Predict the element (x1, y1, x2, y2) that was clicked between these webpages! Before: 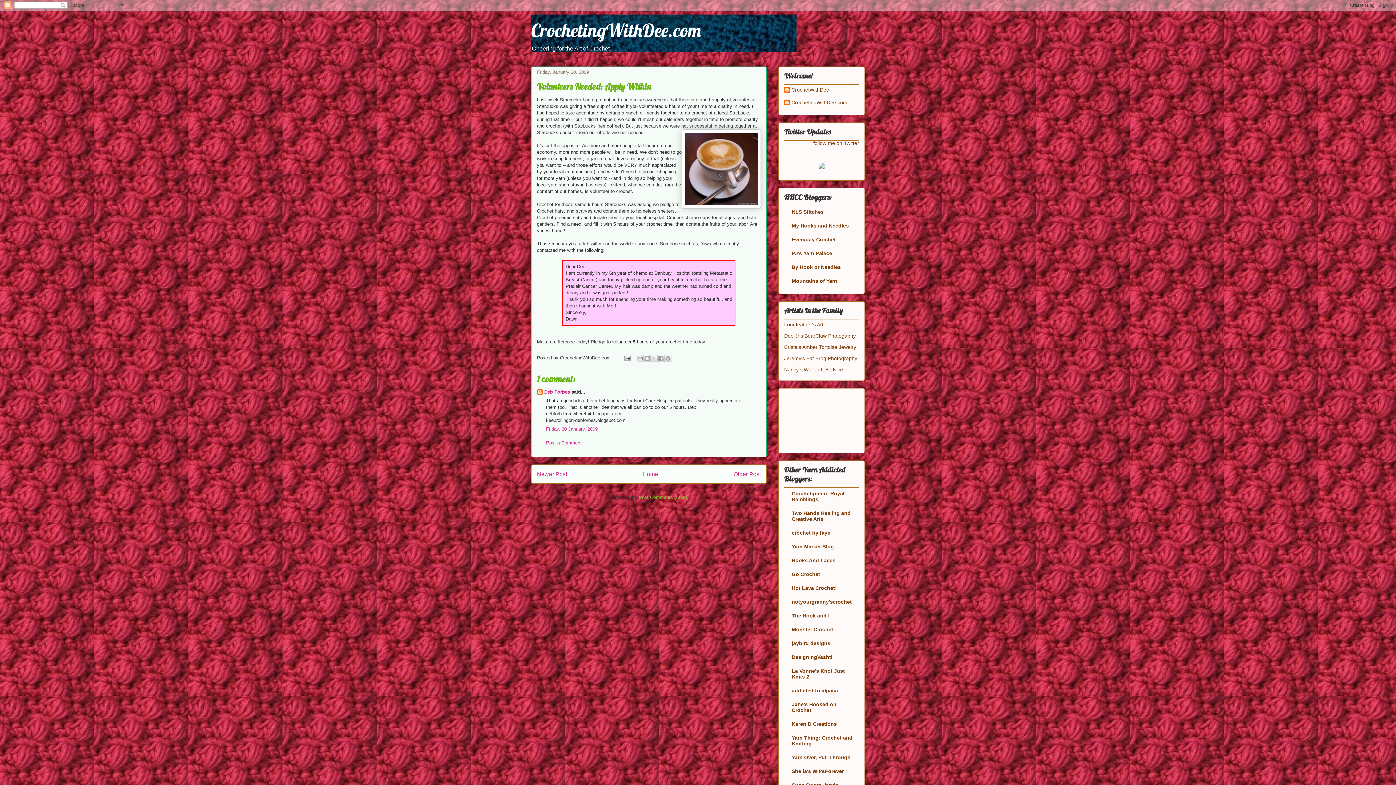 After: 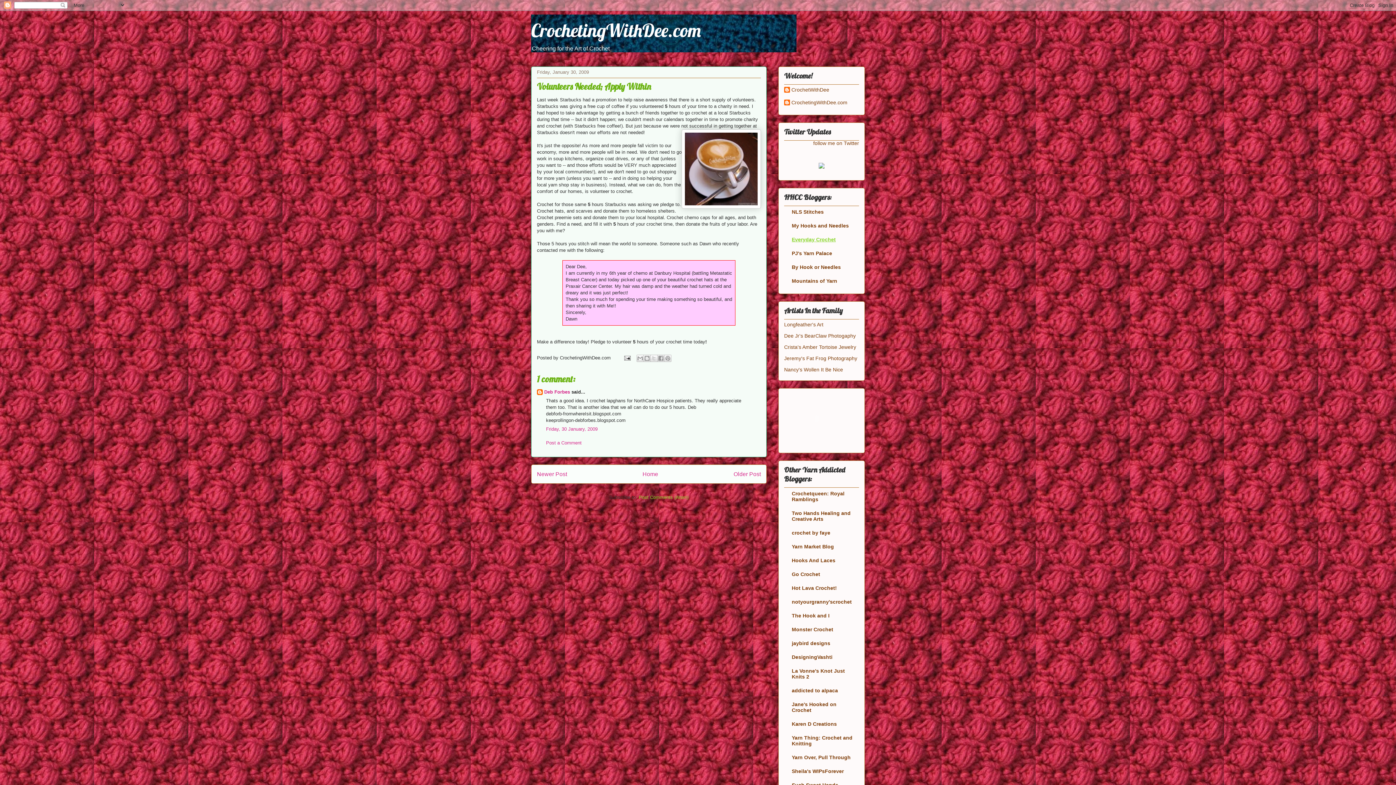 Action: bbox: (792, 236, 836, 242) label: Everyday Crochet